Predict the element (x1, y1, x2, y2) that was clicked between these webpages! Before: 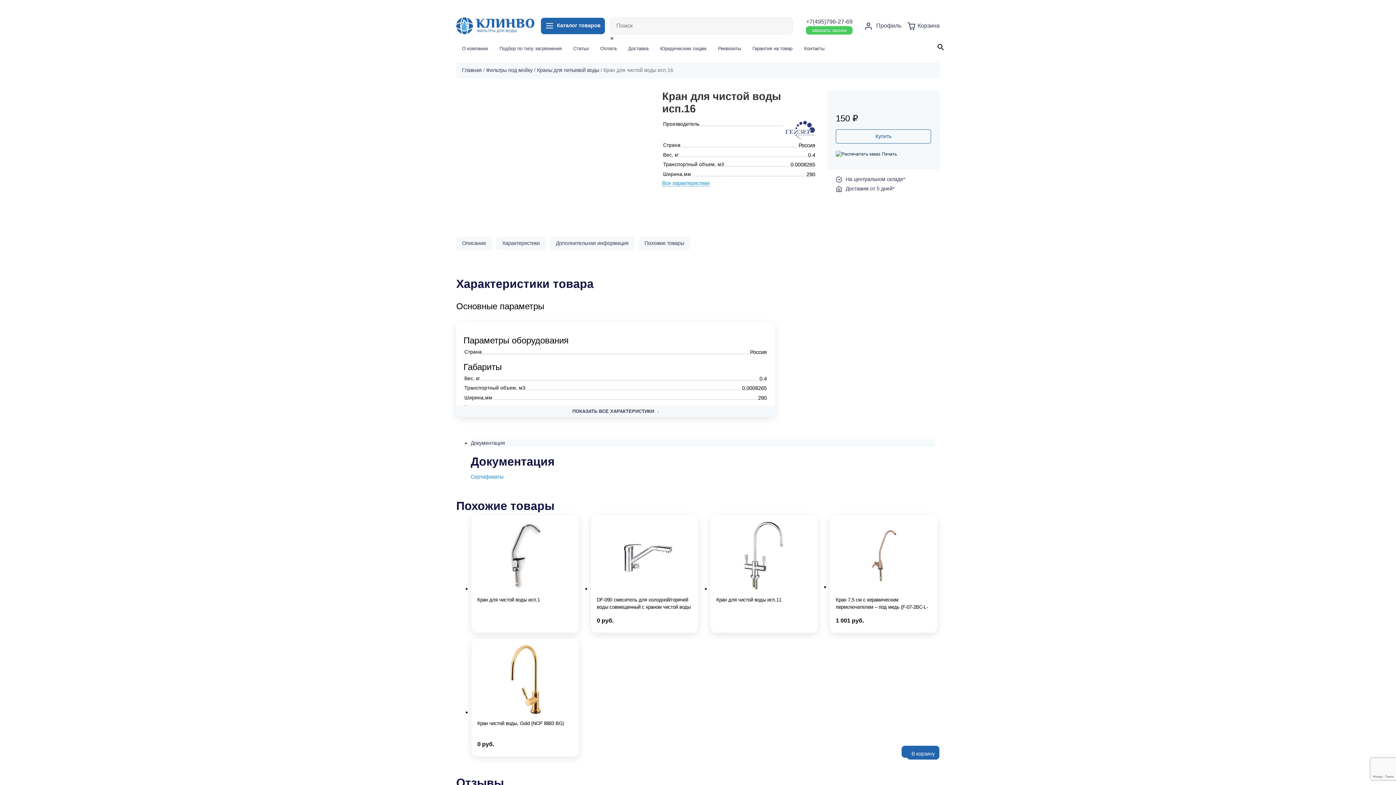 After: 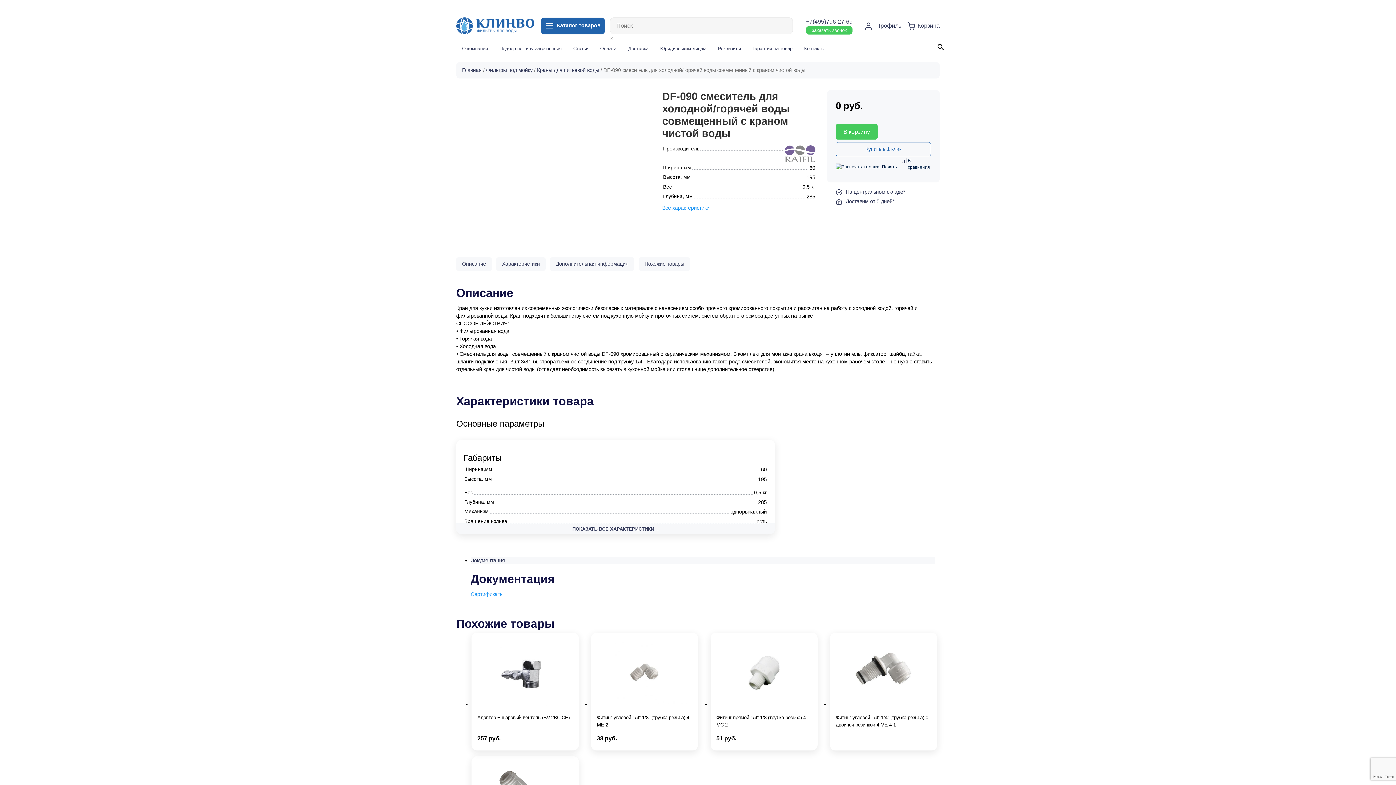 Action: label: DF-090 смеситель для холодной/горячей воды совмещенный с краном чистой воды
0 руб. bbox: (597, 521, 692, 630)